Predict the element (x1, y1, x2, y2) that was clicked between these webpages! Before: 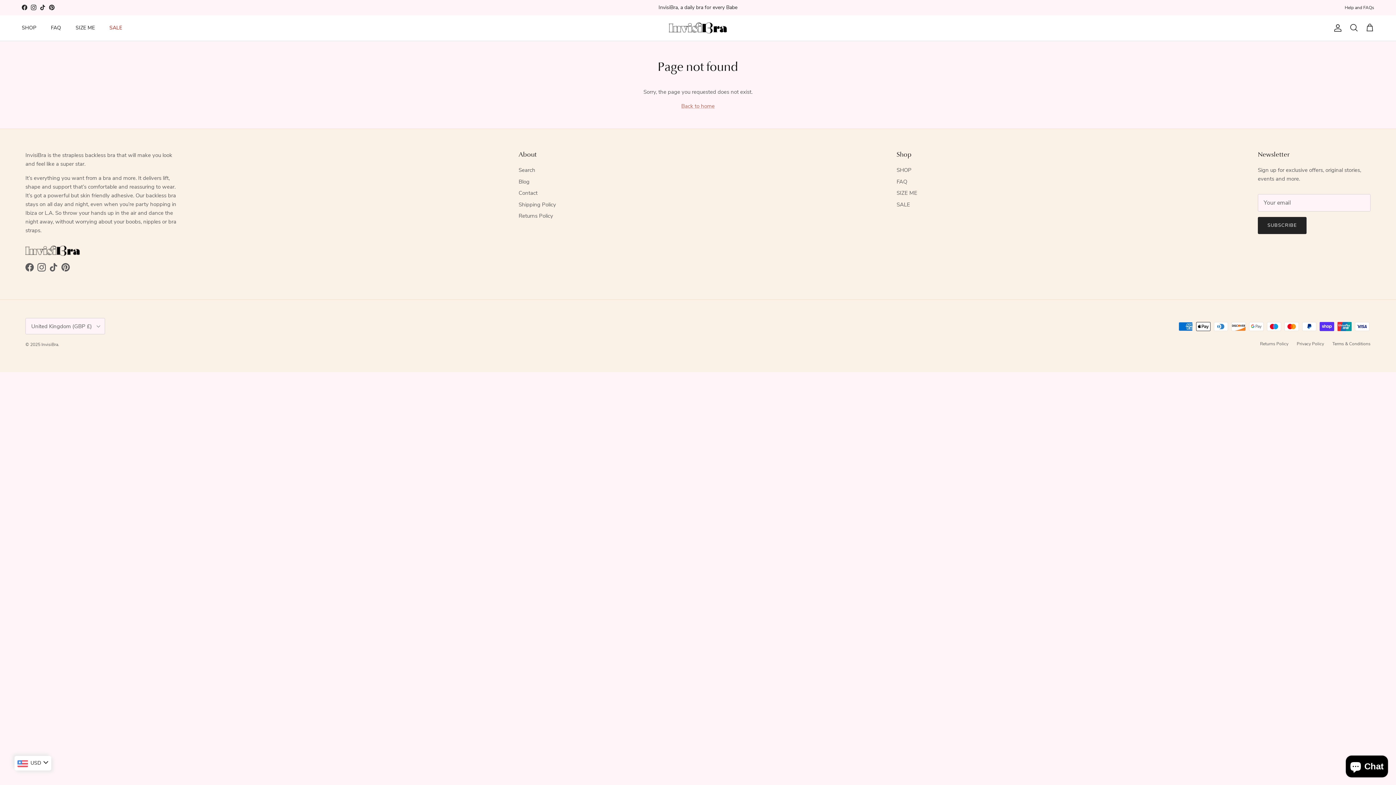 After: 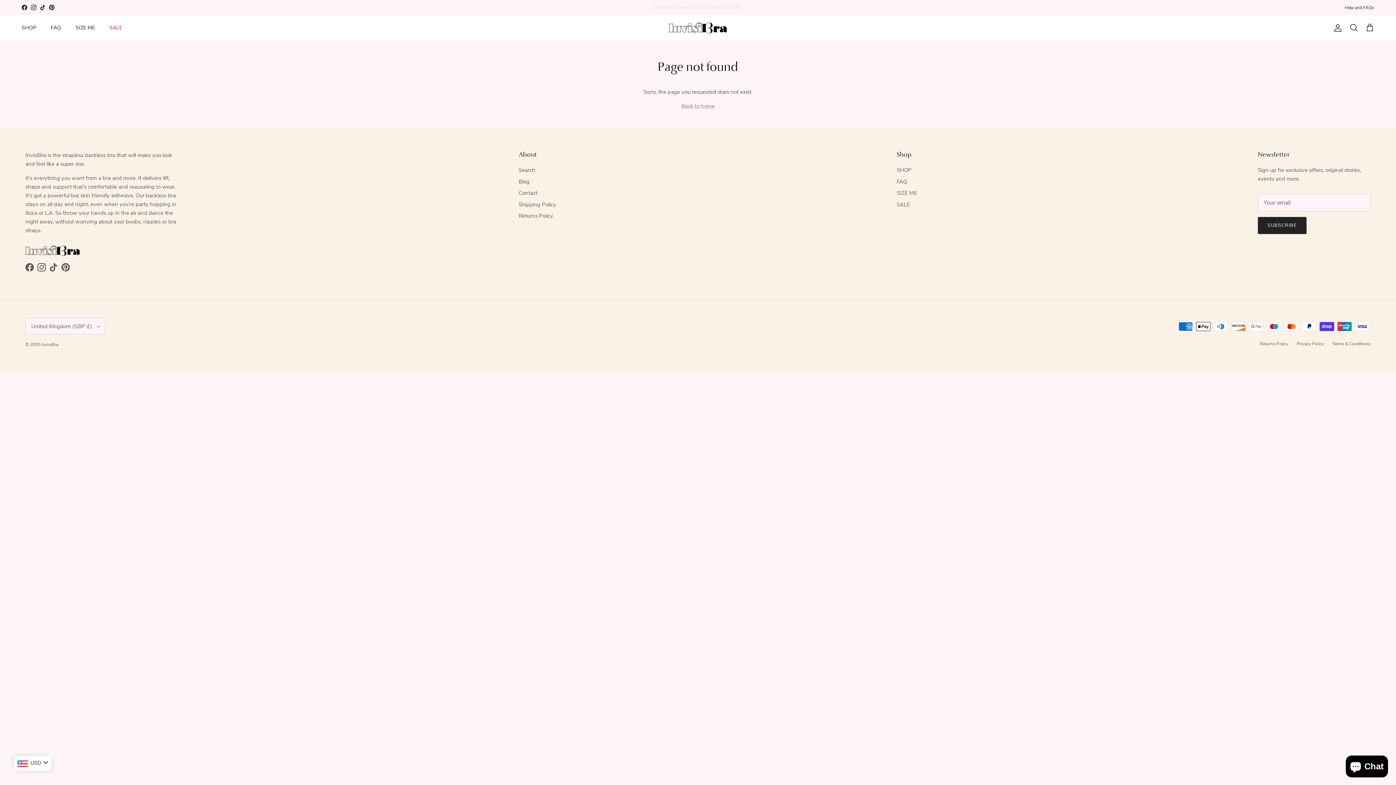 Action: label: Pinterest bbox: (49, 4, 54, 10)